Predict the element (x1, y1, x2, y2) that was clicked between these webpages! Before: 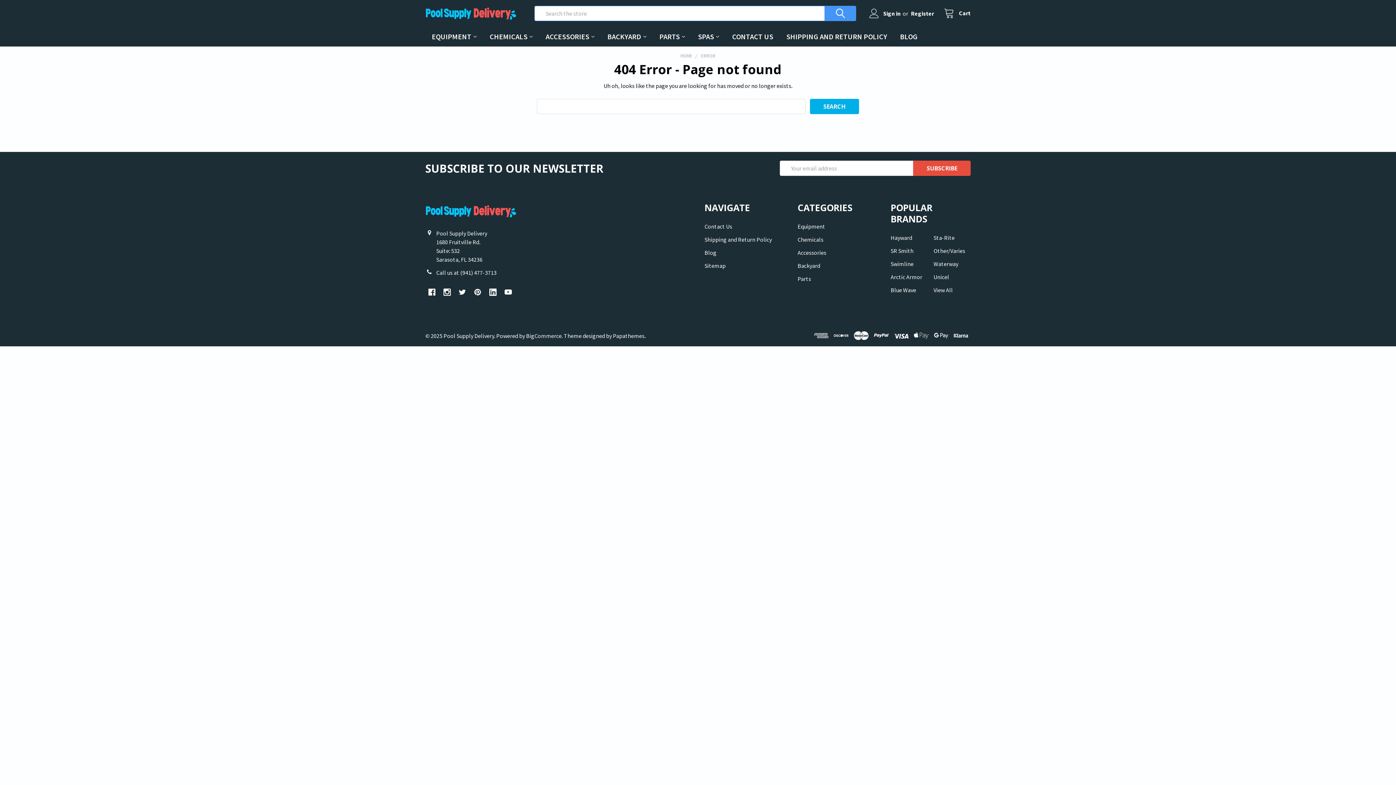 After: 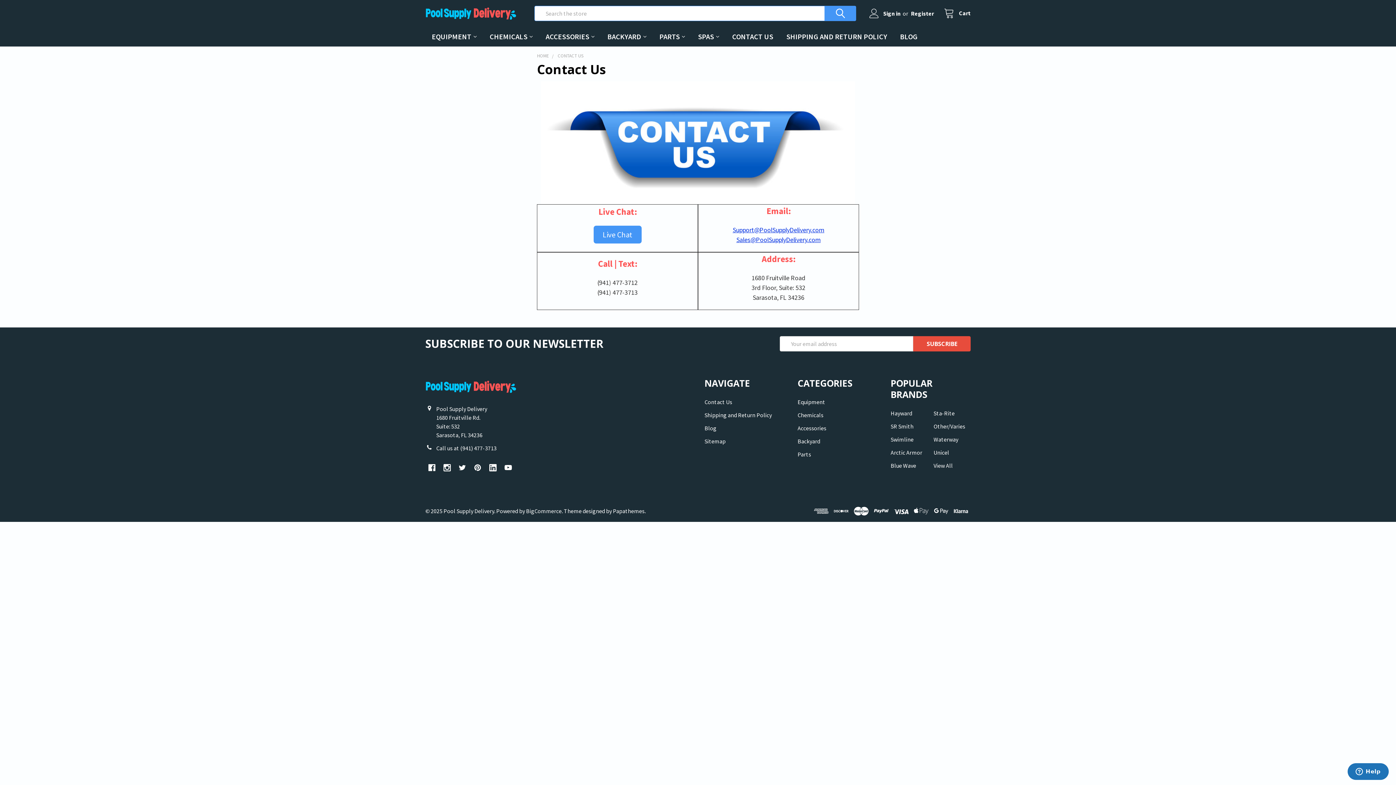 Action: label: CONTACT US bbox: (725, 26, 780, 46)